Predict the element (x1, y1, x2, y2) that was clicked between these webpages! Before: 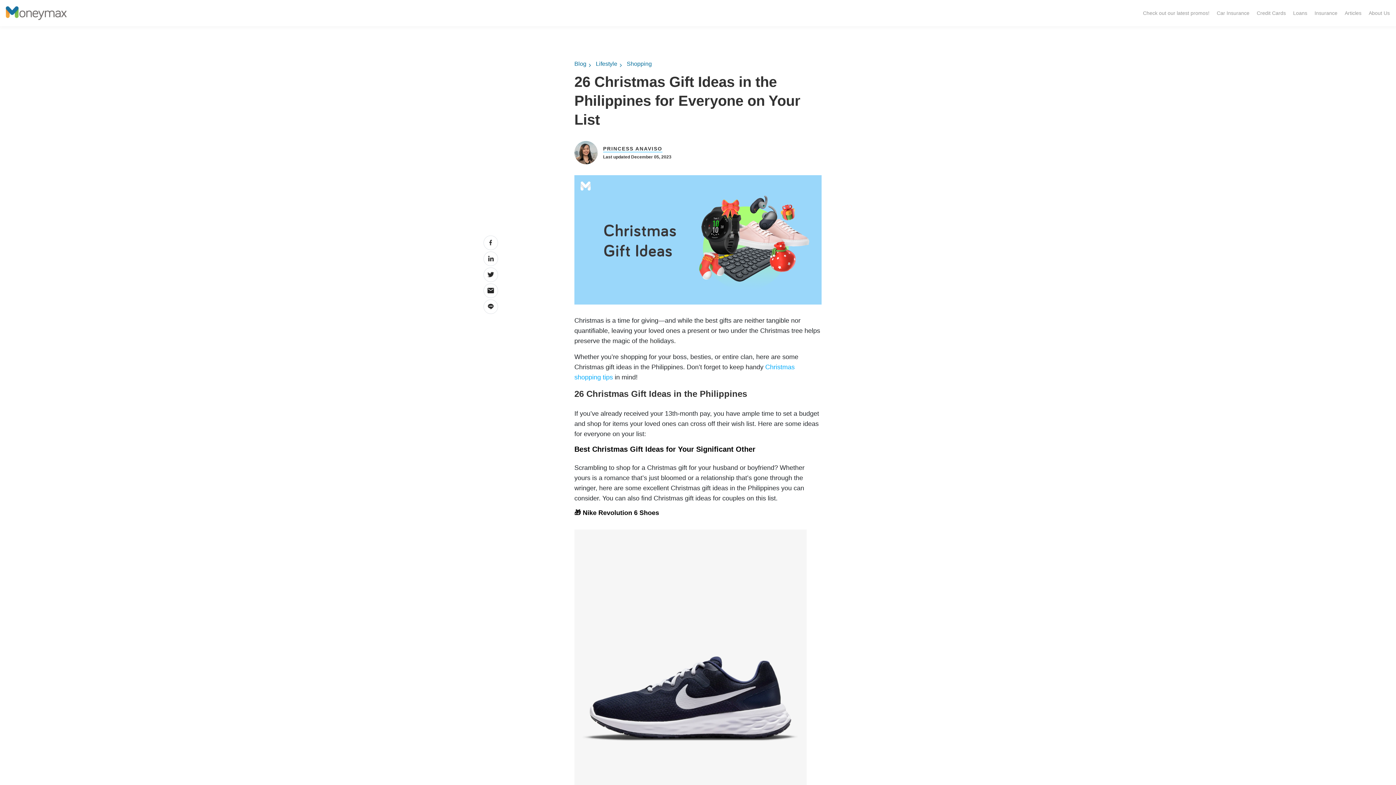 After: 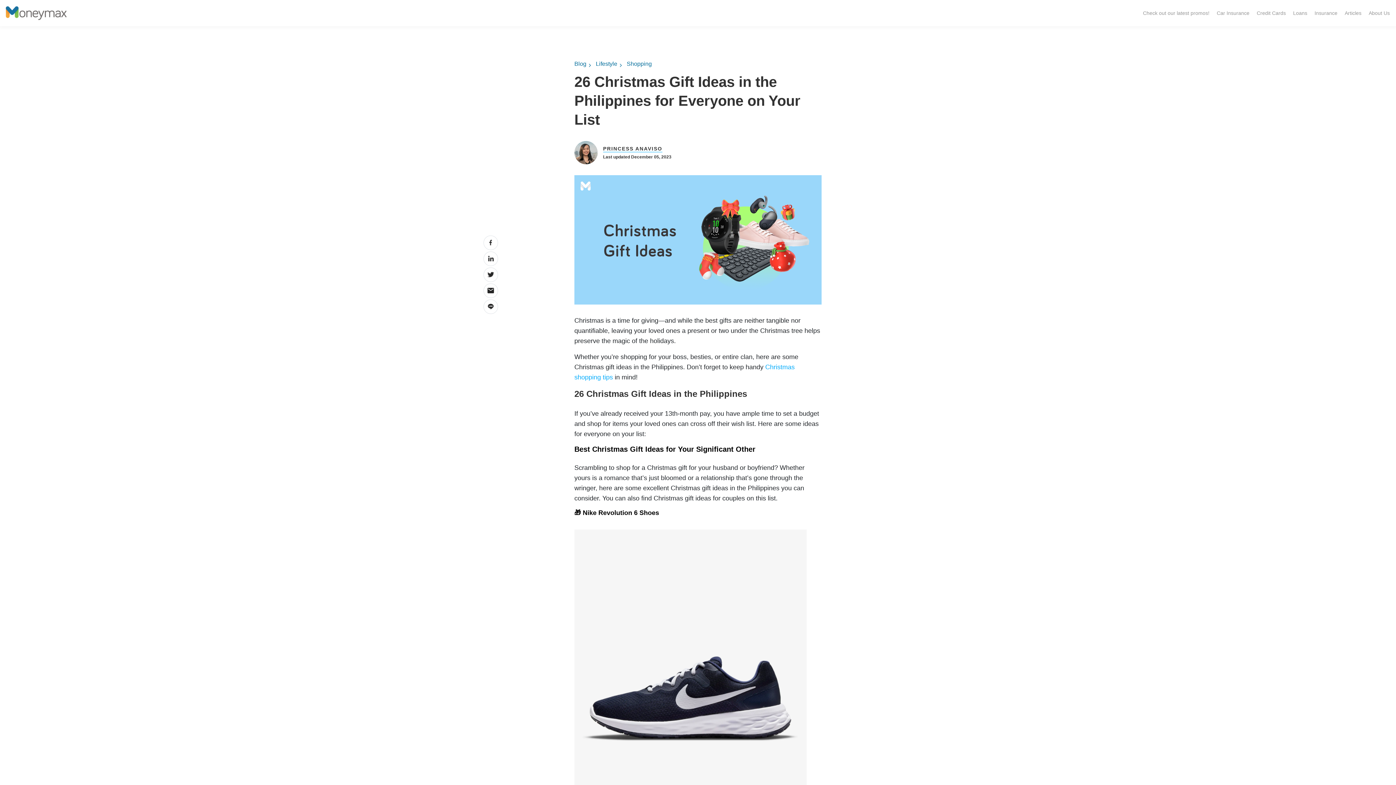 Action: bbox: (483, 267, 498, 282)